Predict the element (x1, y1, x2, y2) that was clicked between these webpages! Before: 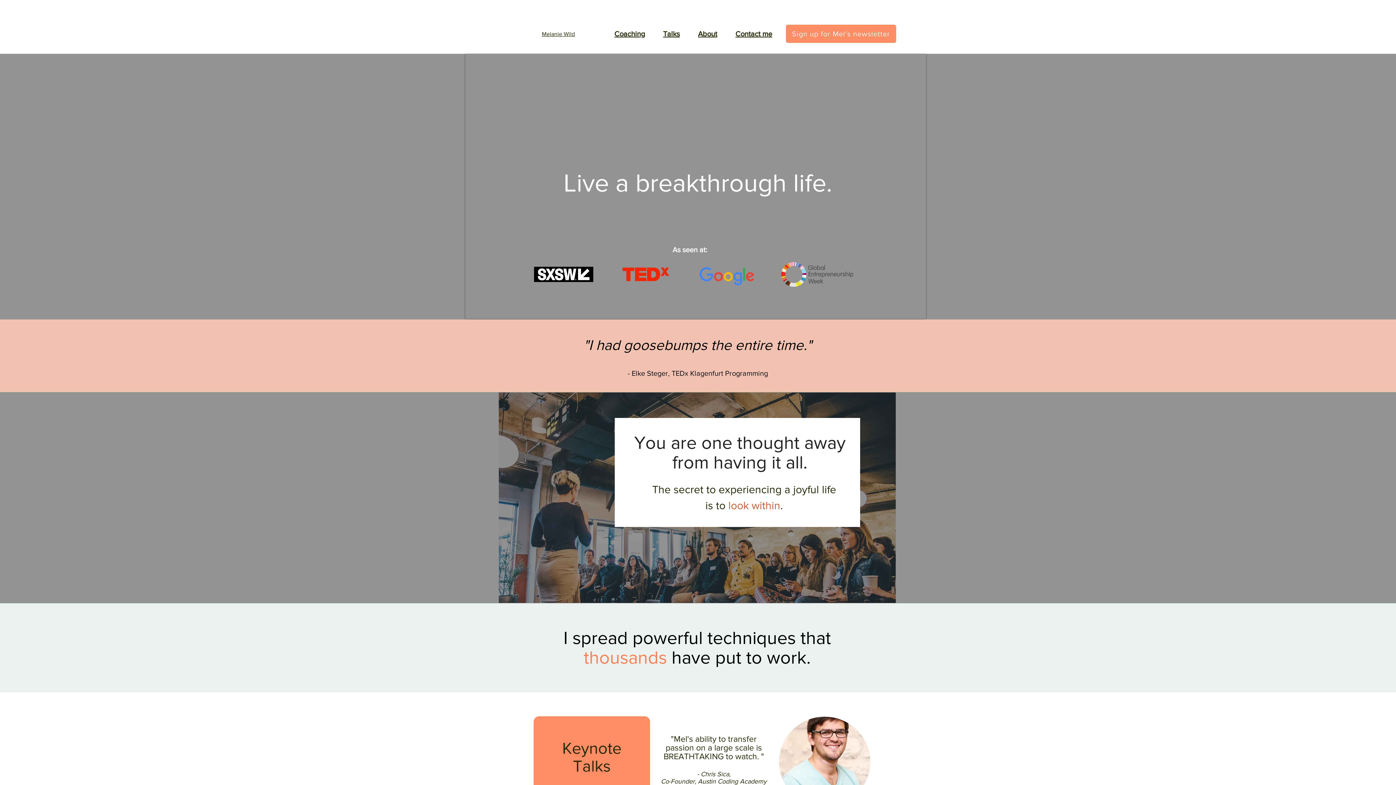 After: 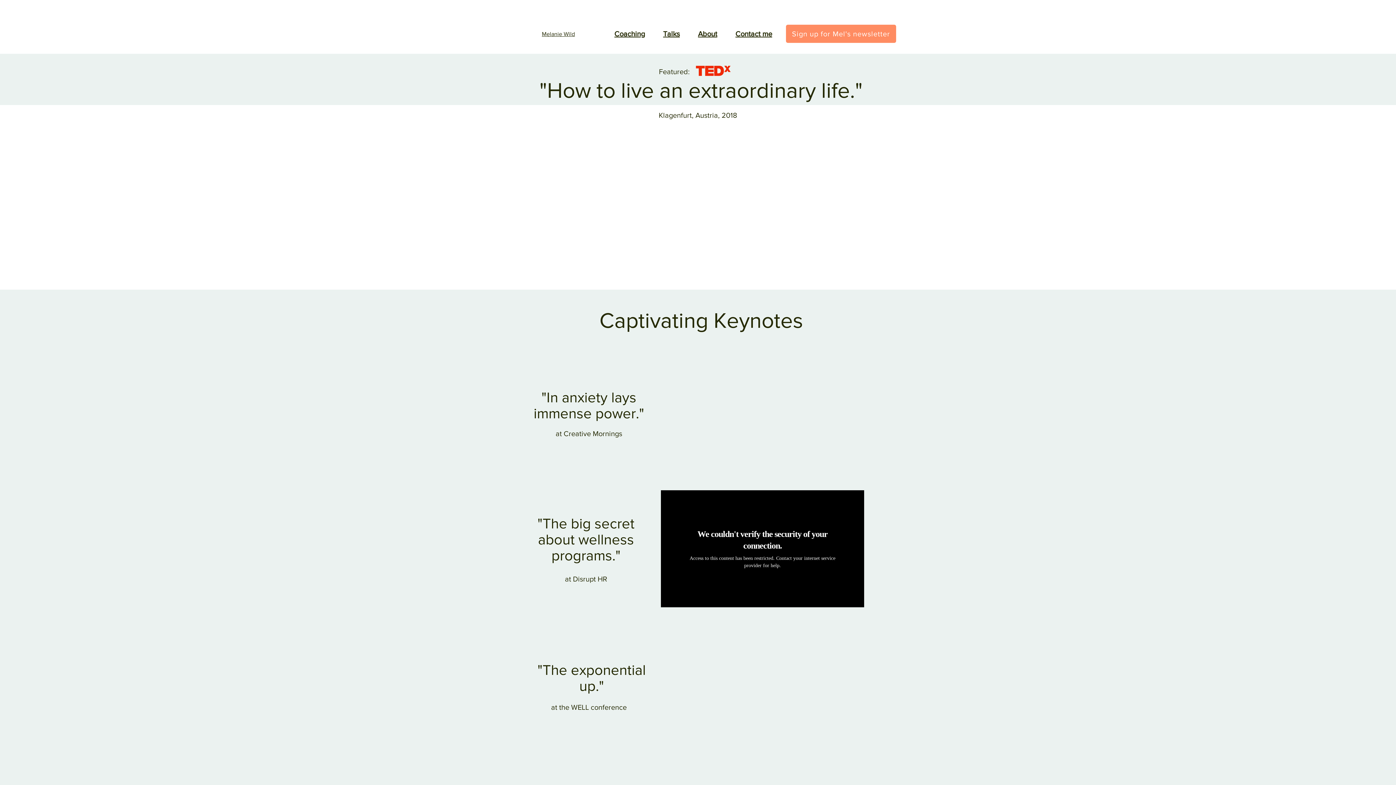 Action: bbox: (663, 29, 680, 37) label: Talks